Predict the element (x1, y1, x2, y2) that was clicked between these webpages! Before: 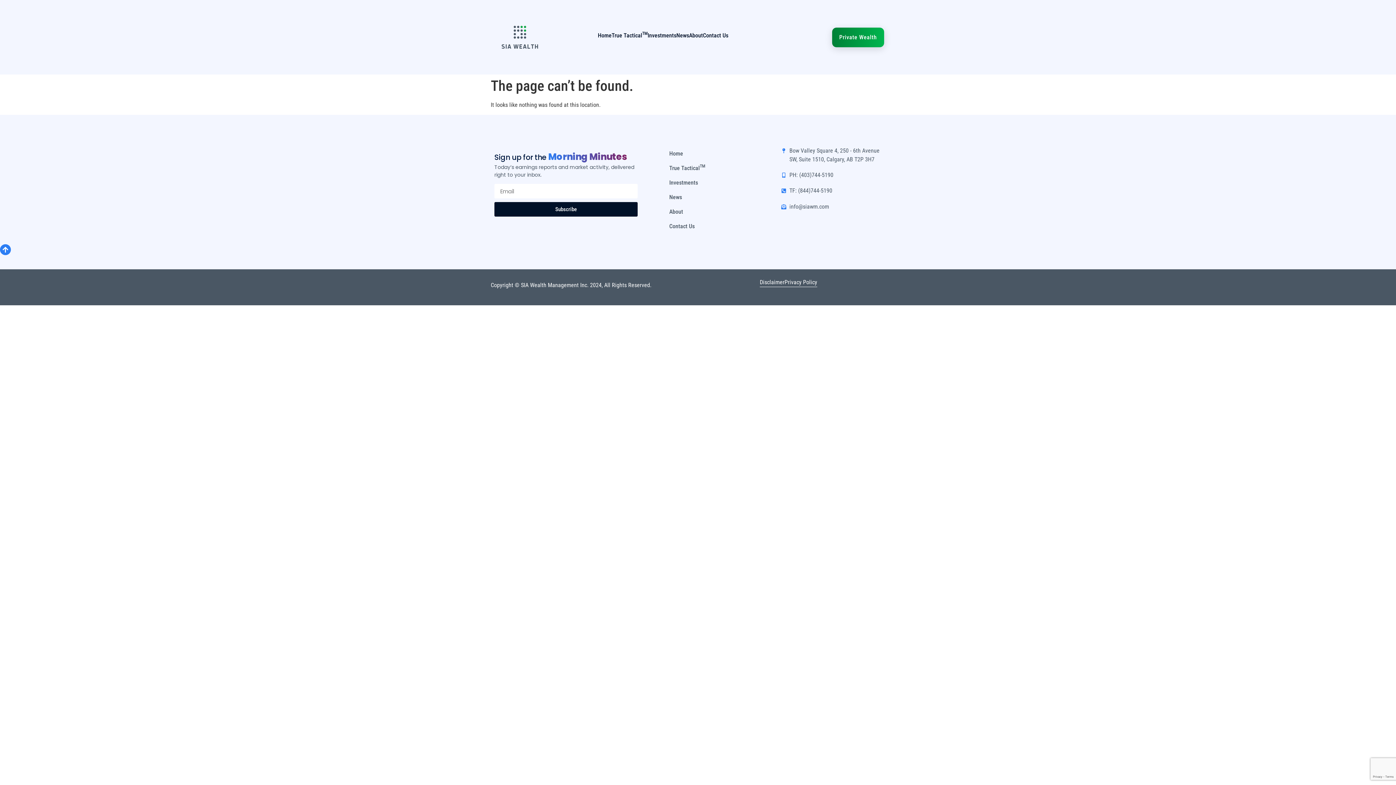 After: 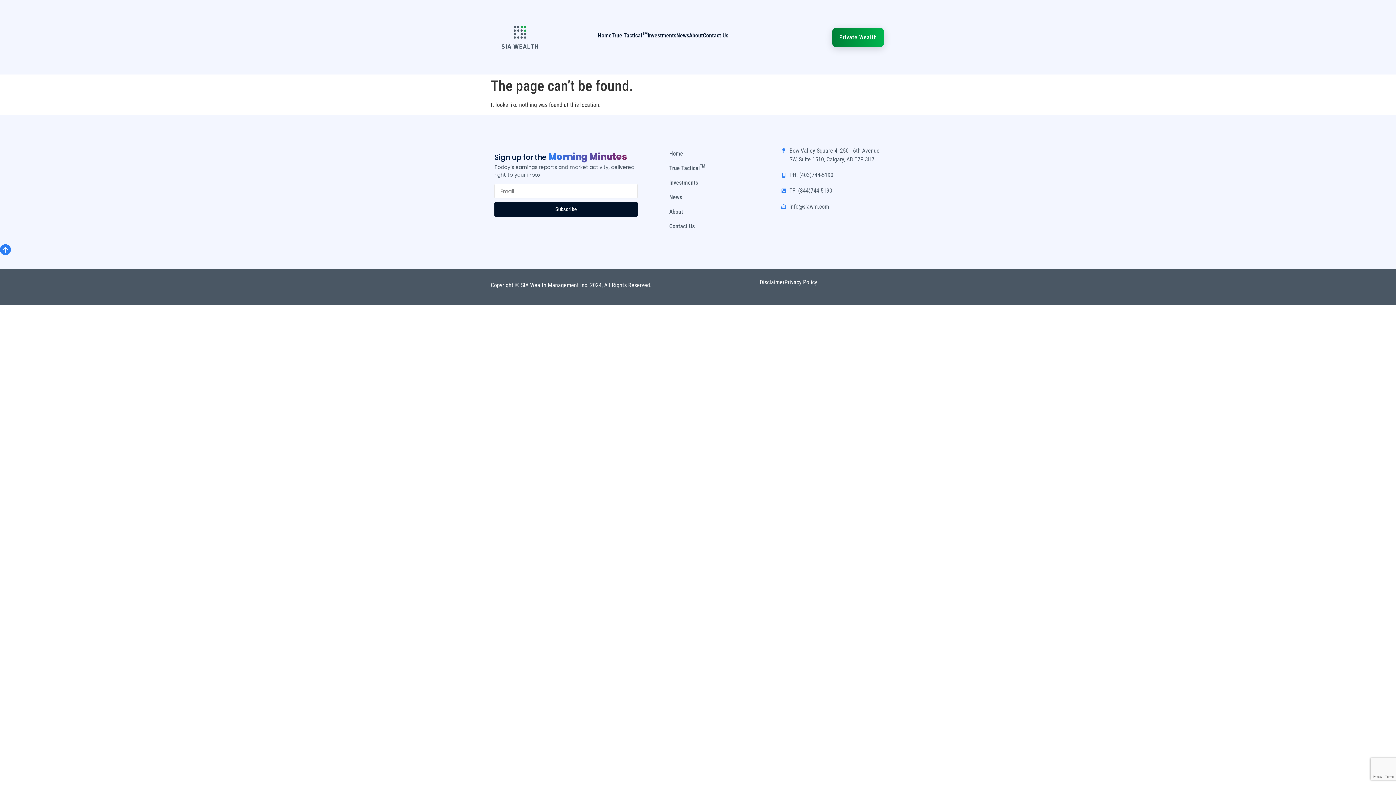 Action: label: Subscribe bbox: (494, 202, 637, 216)